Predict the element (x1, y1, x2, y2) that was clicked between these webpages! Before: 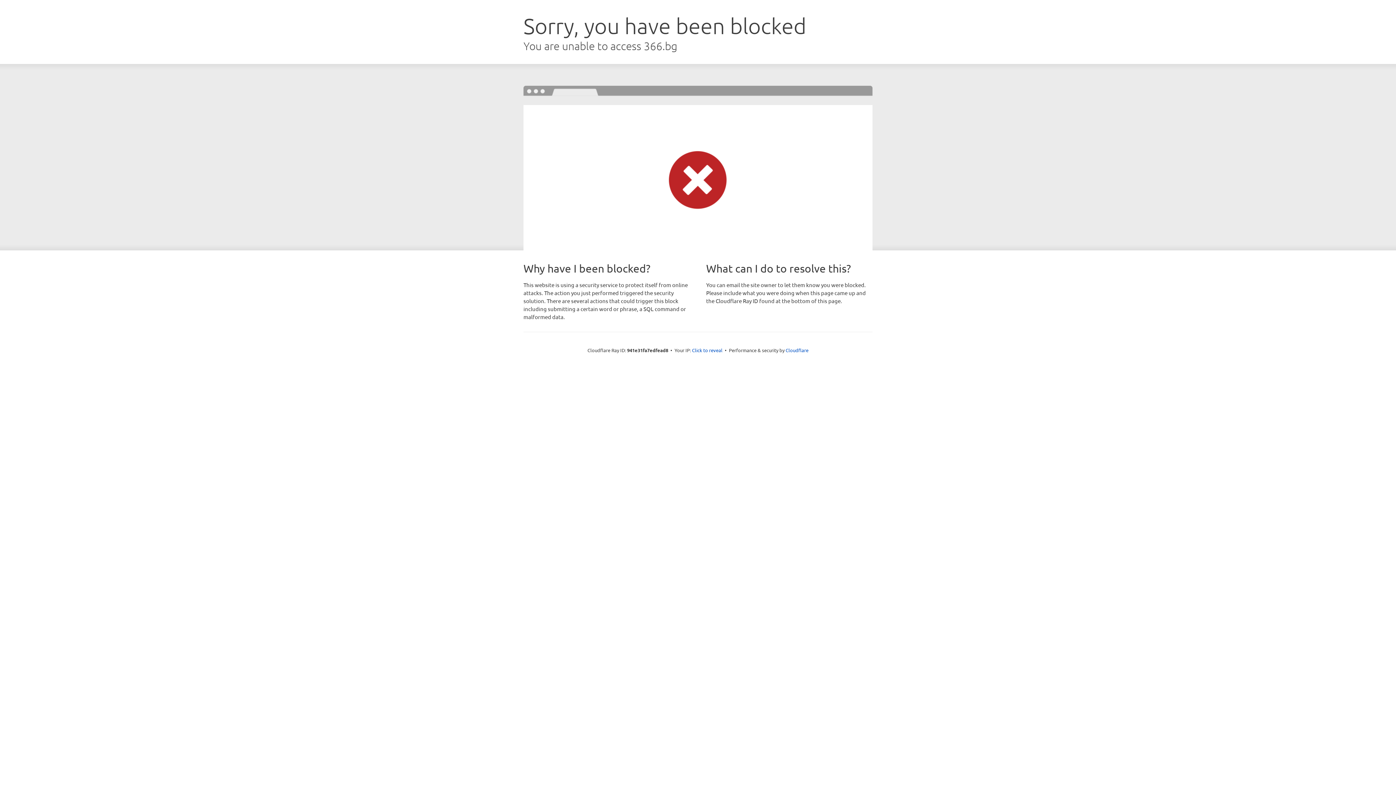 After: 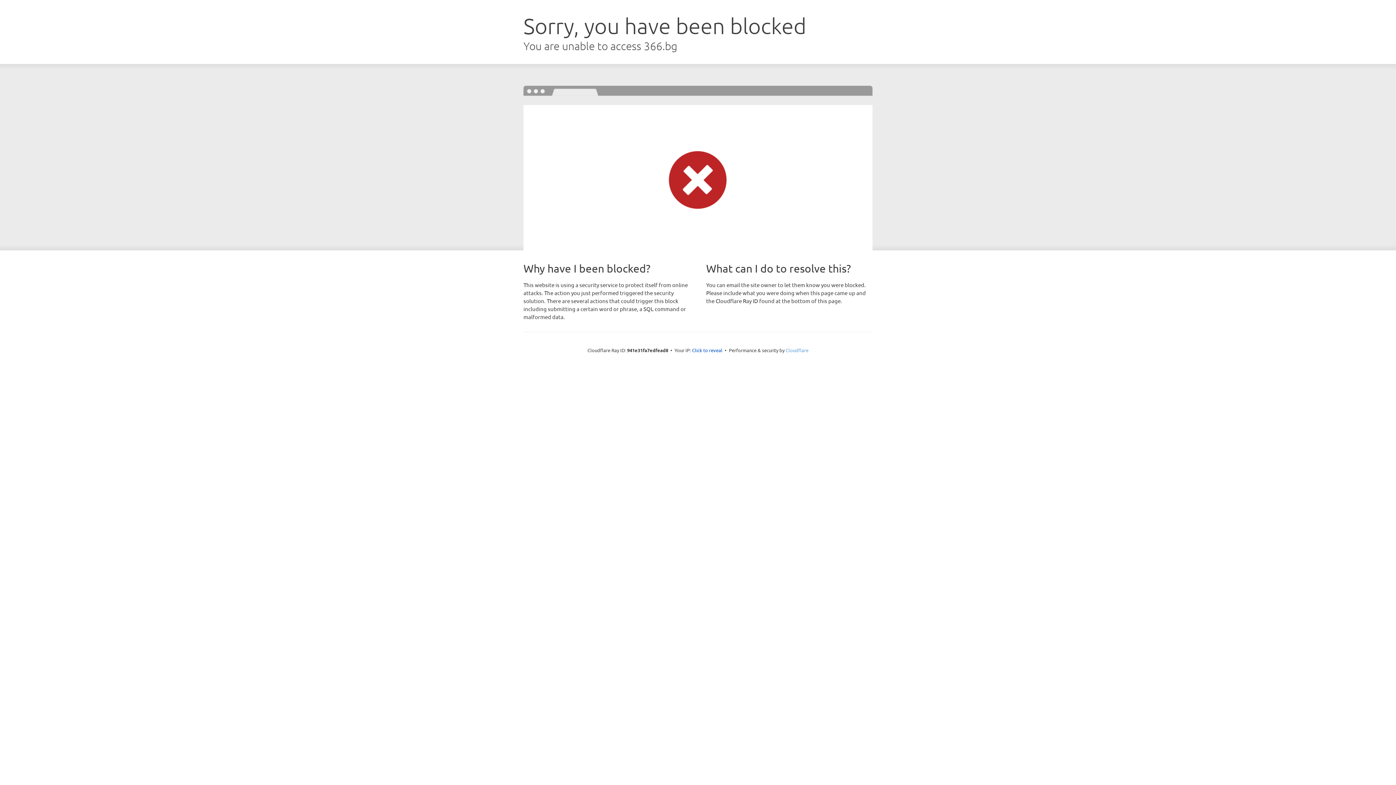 Action: label: Cloudflare bbox: (785, 347, 808, 353)